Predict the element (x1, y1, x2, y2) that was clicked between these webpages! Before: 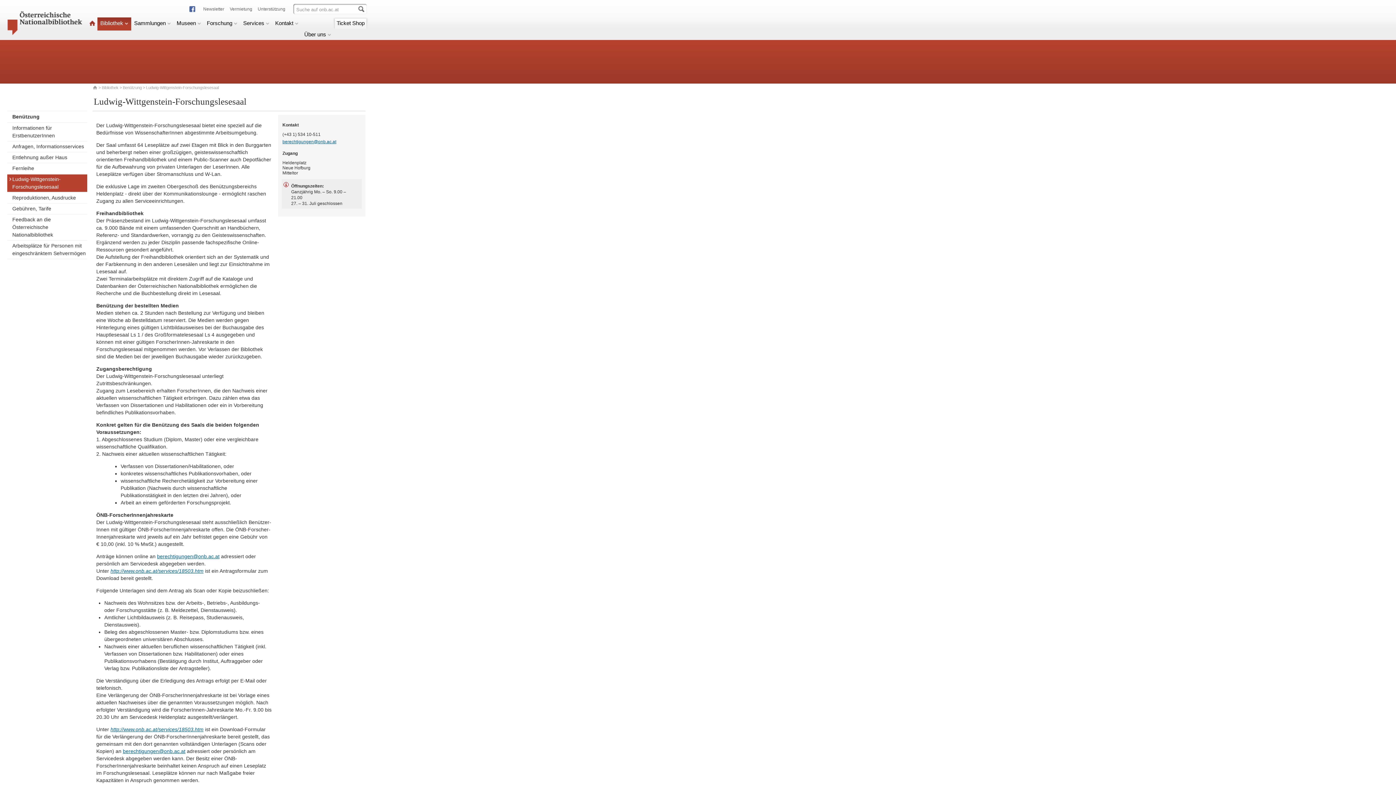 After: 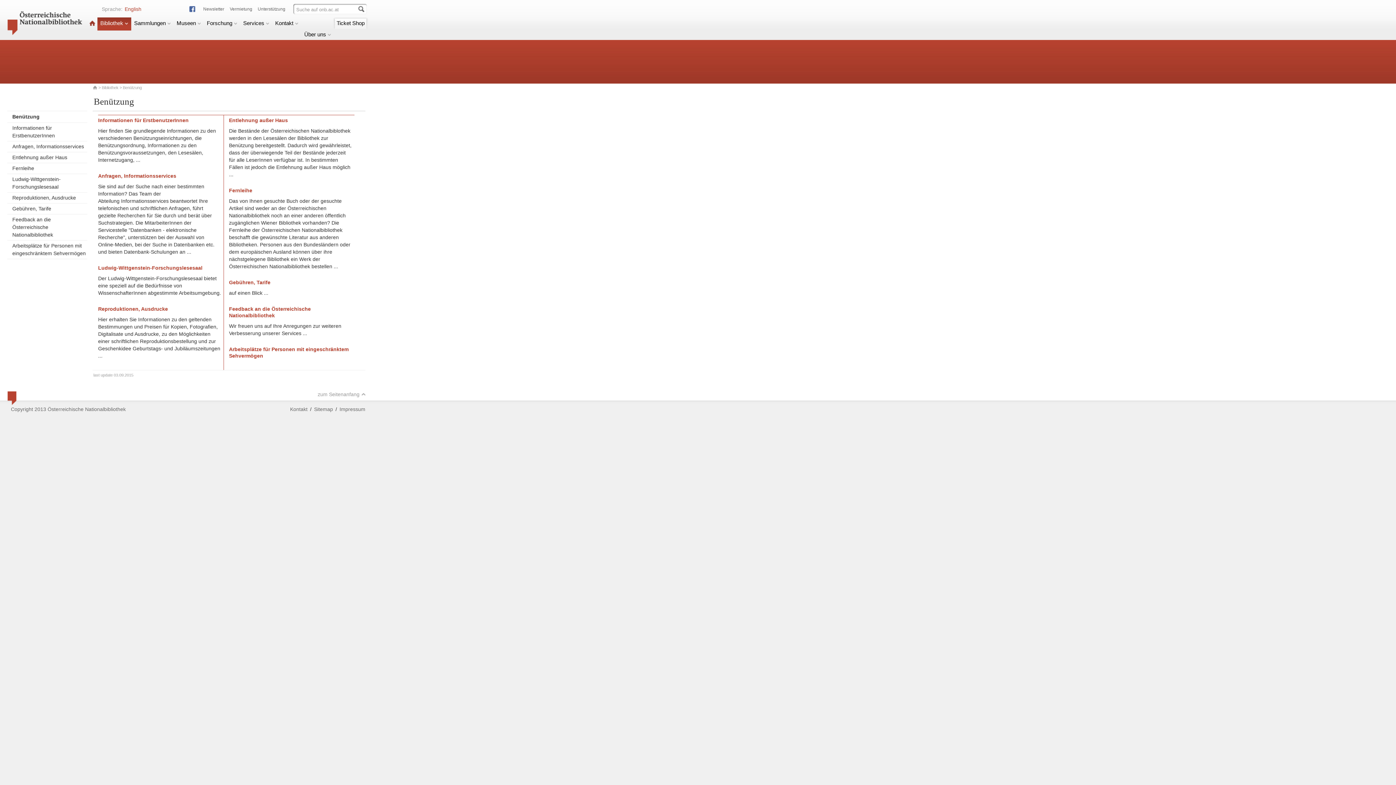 Action: label: Benützung bbox: (7, 111, 87, 122)